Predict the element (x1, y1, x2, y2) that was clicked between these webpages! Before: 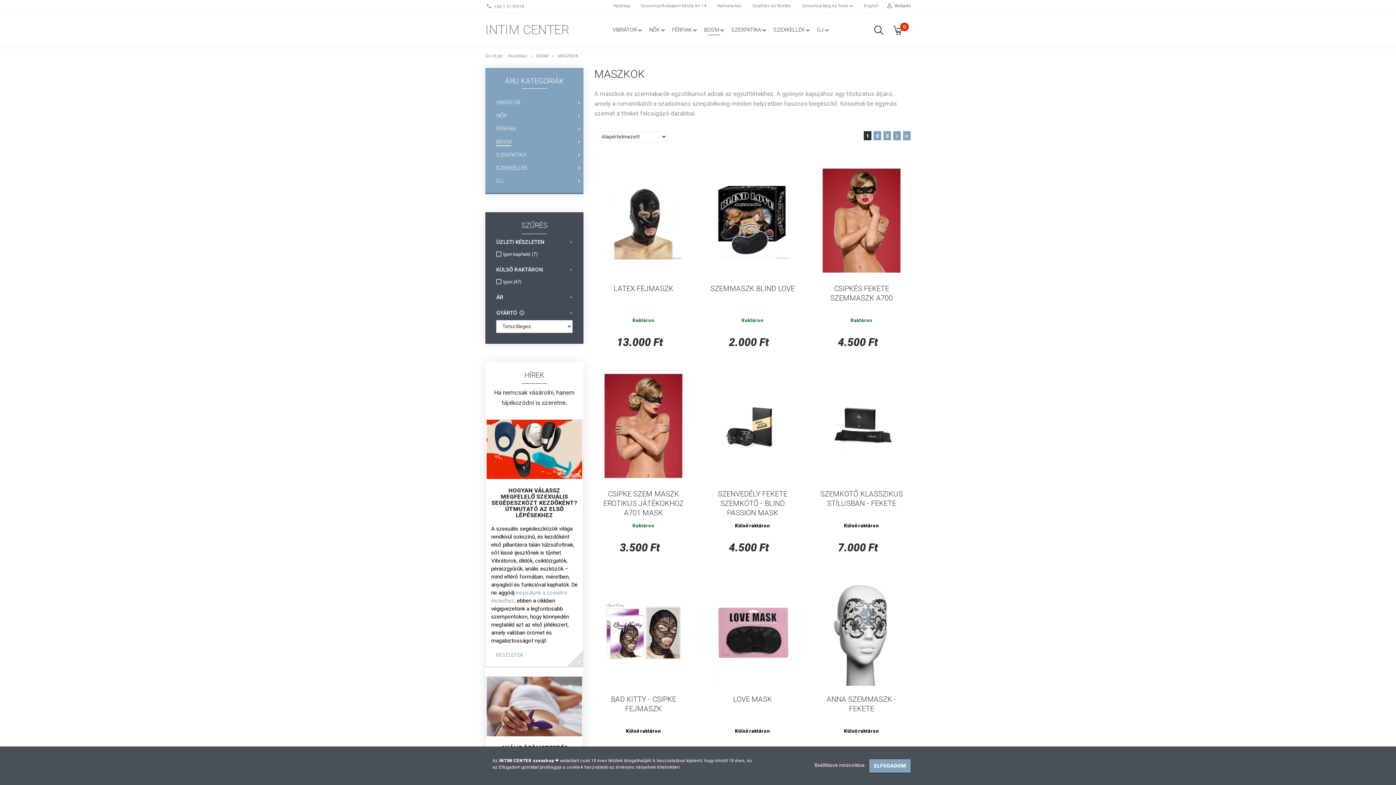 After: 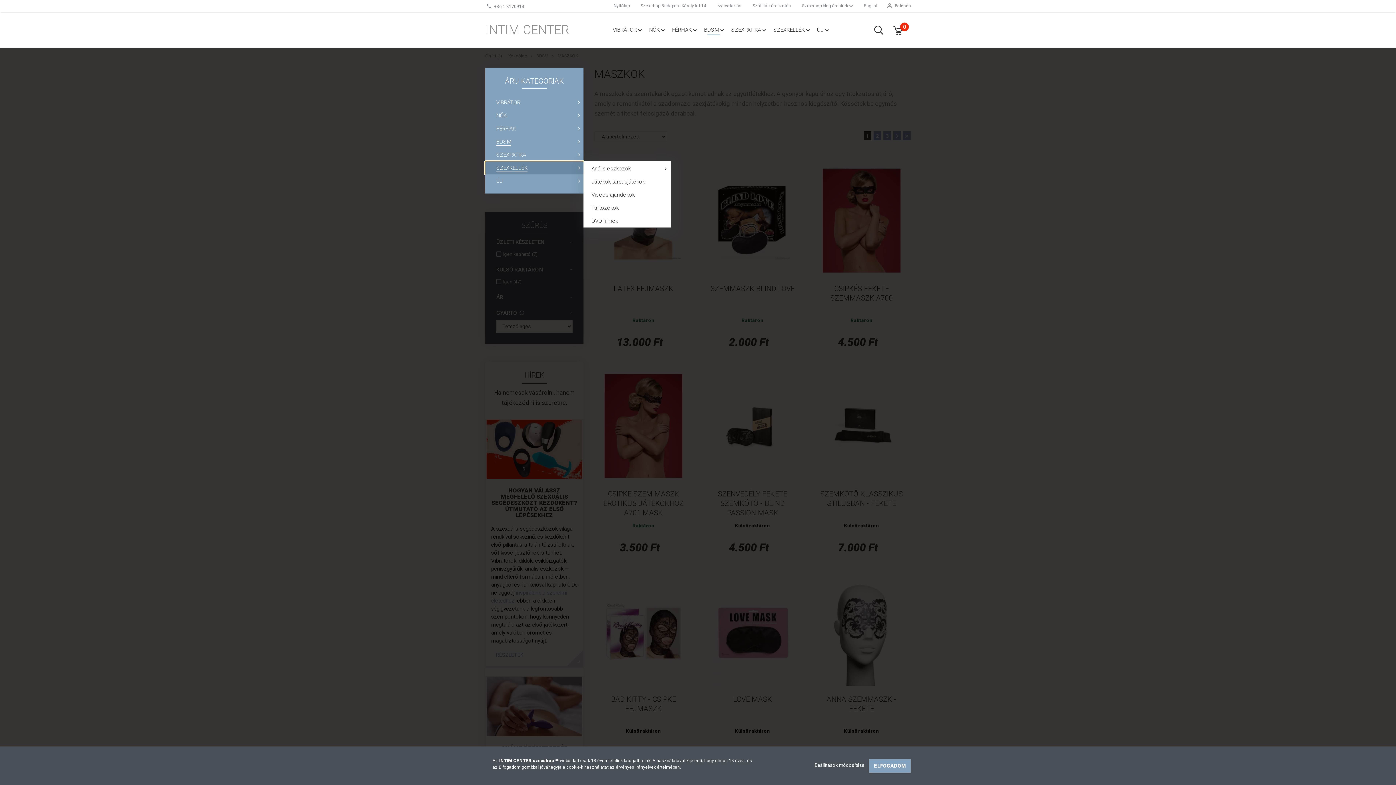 Action: label: SZEXKELLÉK bbox: (485, 161, 583, 174)